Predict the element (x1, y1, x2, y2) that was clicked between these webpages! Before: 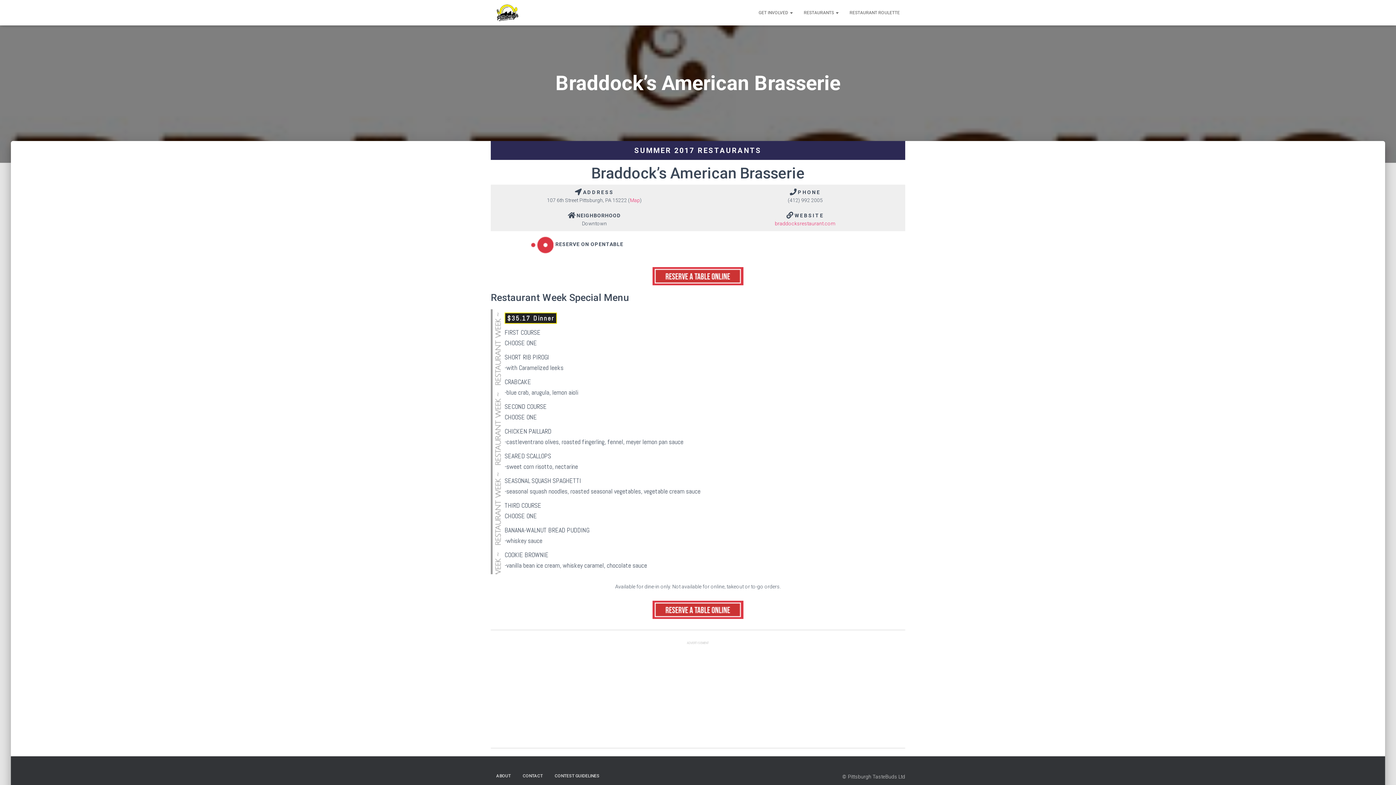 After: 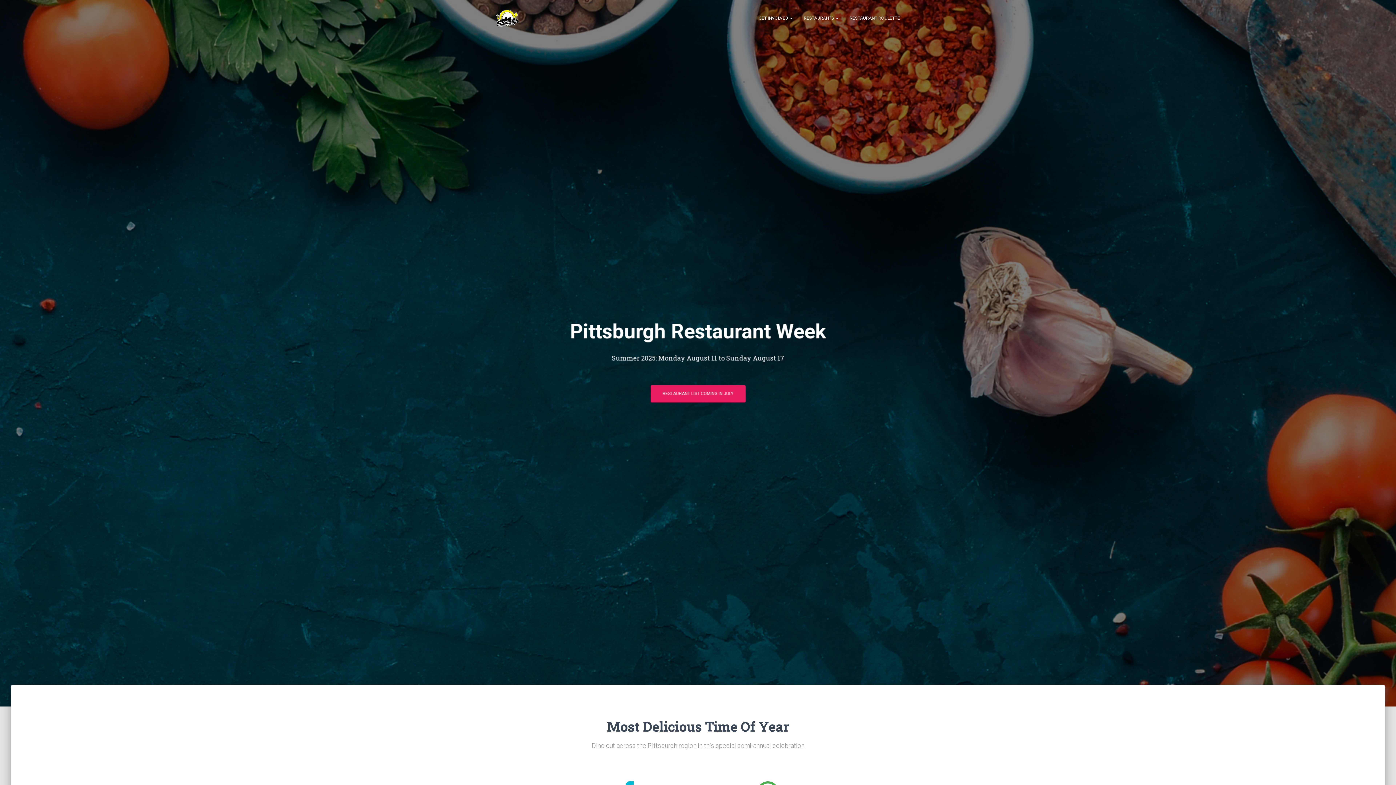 Action: bbox: (485, 3, 529, 21)